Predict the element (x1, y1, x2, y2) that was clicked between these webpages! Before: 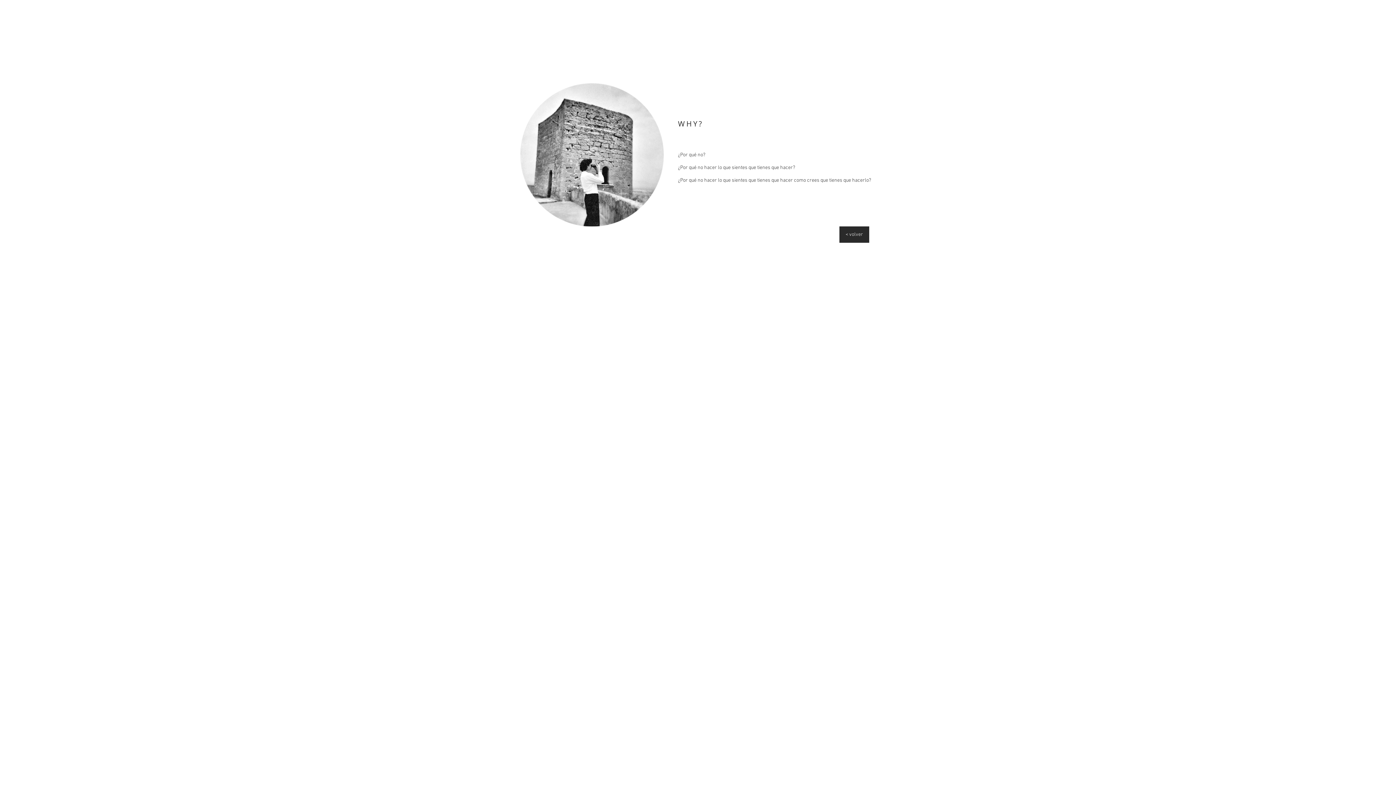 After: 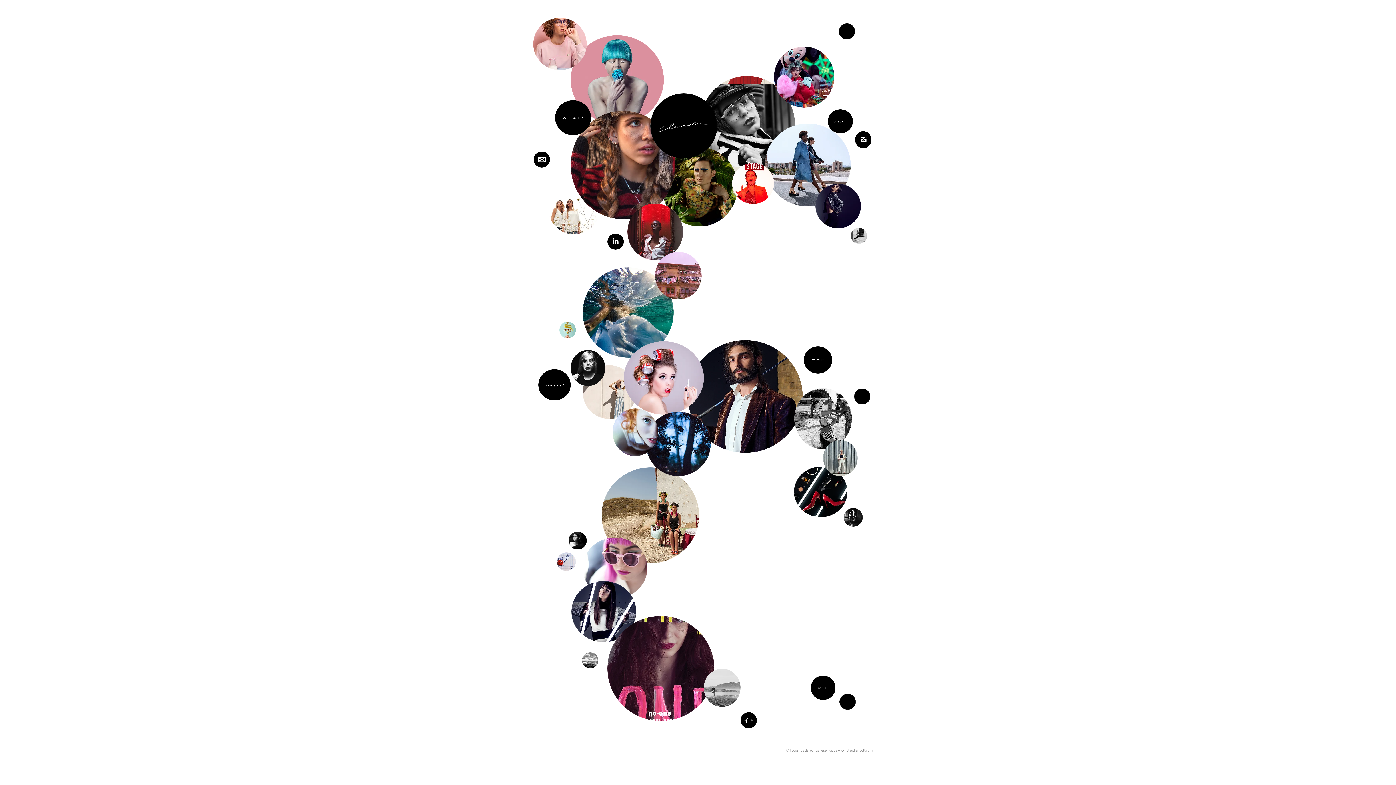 Action: bbox: (839, 226, 869, 242) label:  <  volver 